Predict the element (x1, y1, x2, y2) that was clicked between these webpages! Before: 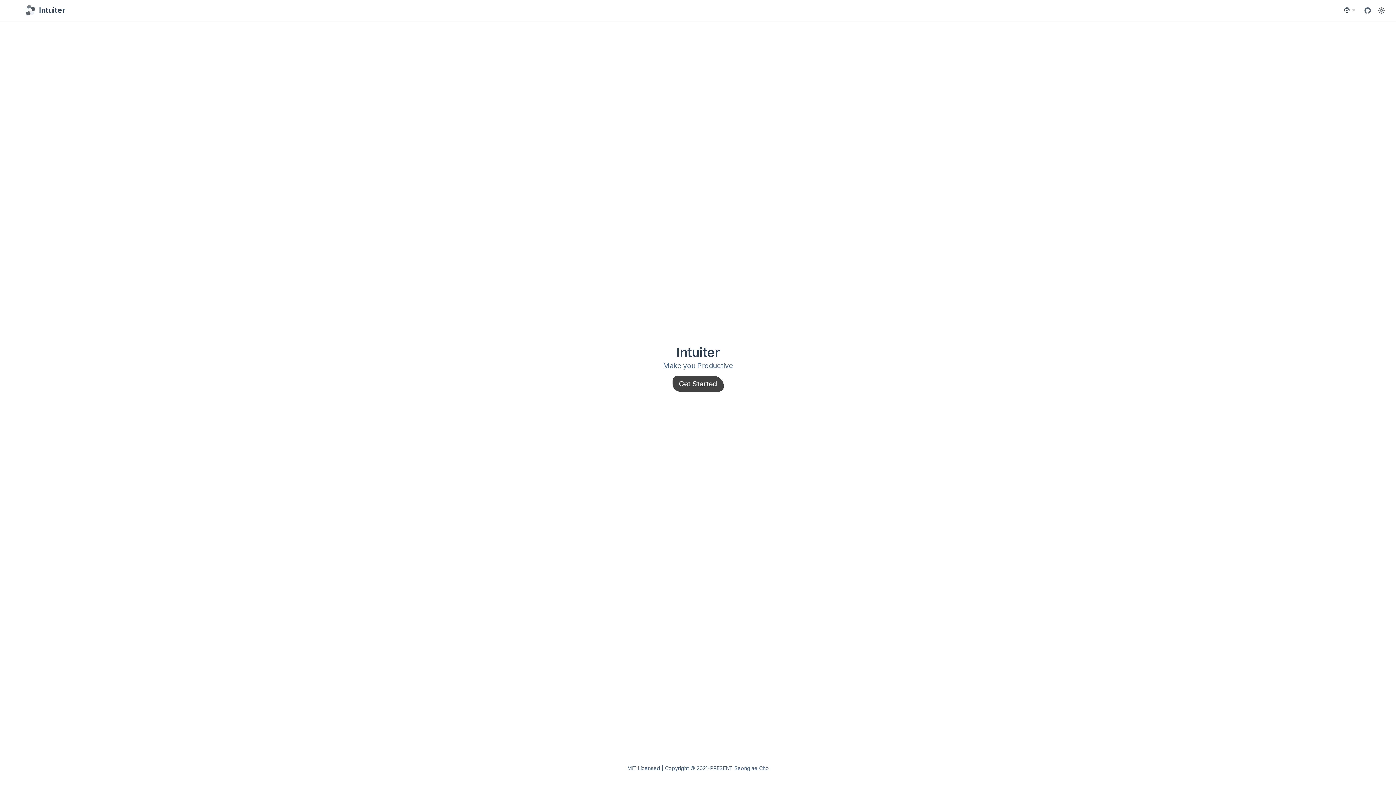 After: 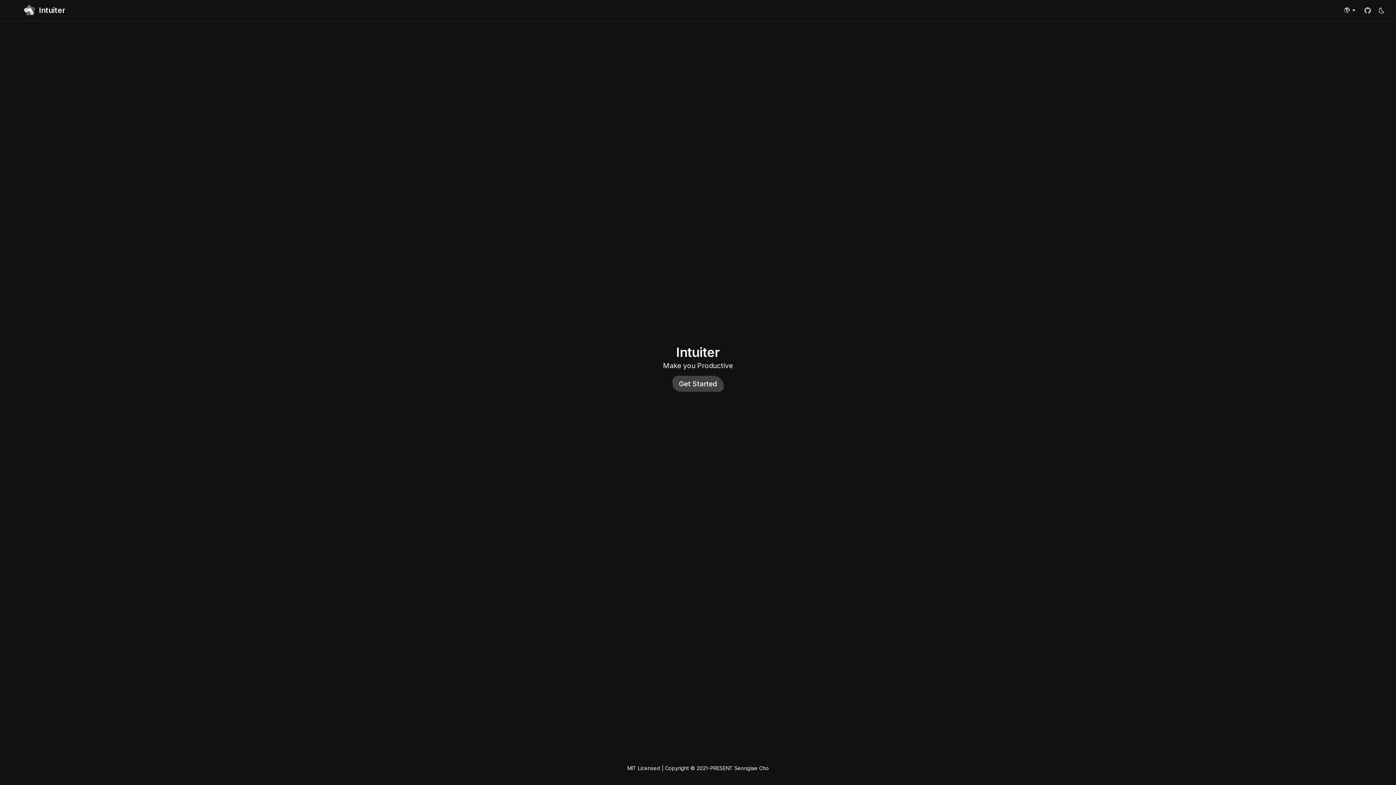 Action: bbox: (1375, 6, 1387, 14) label: Toggle Theme